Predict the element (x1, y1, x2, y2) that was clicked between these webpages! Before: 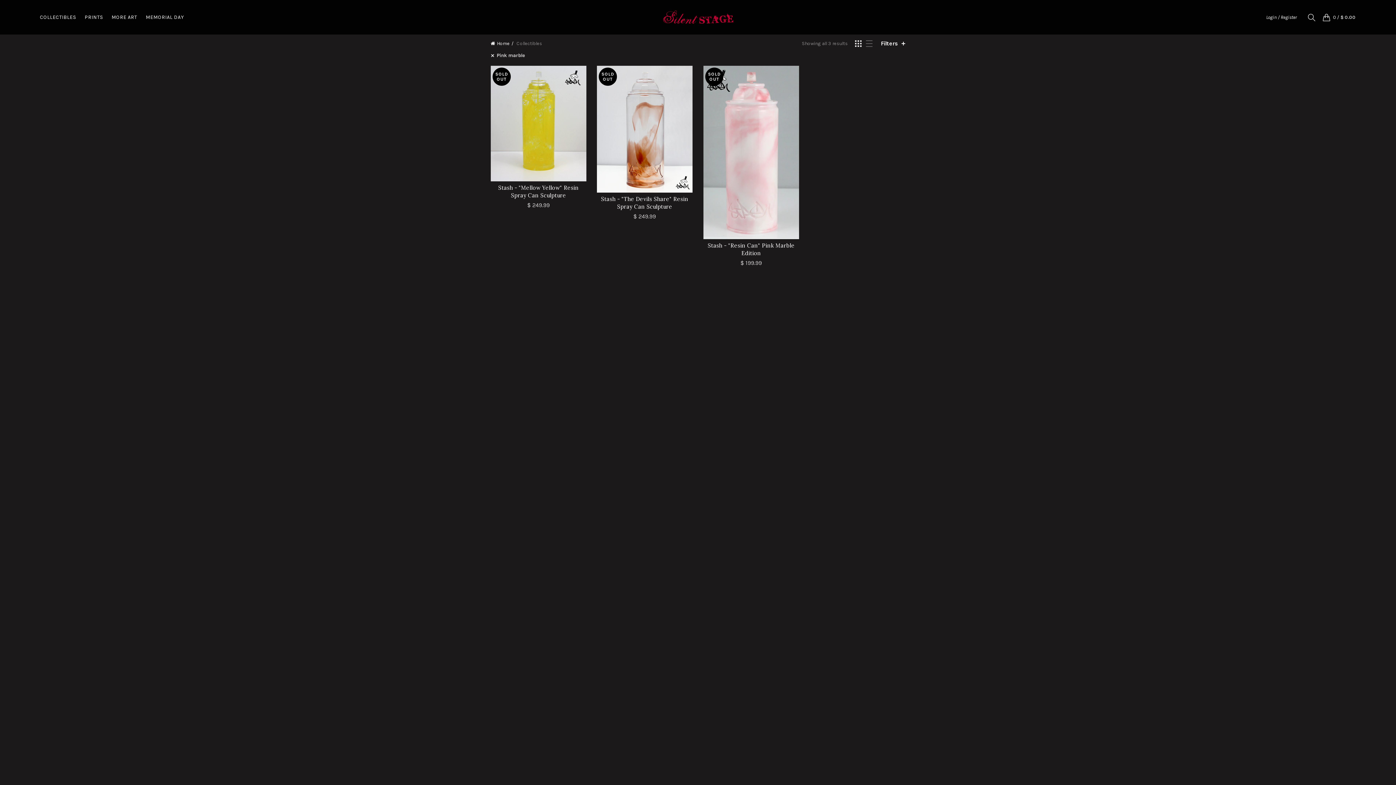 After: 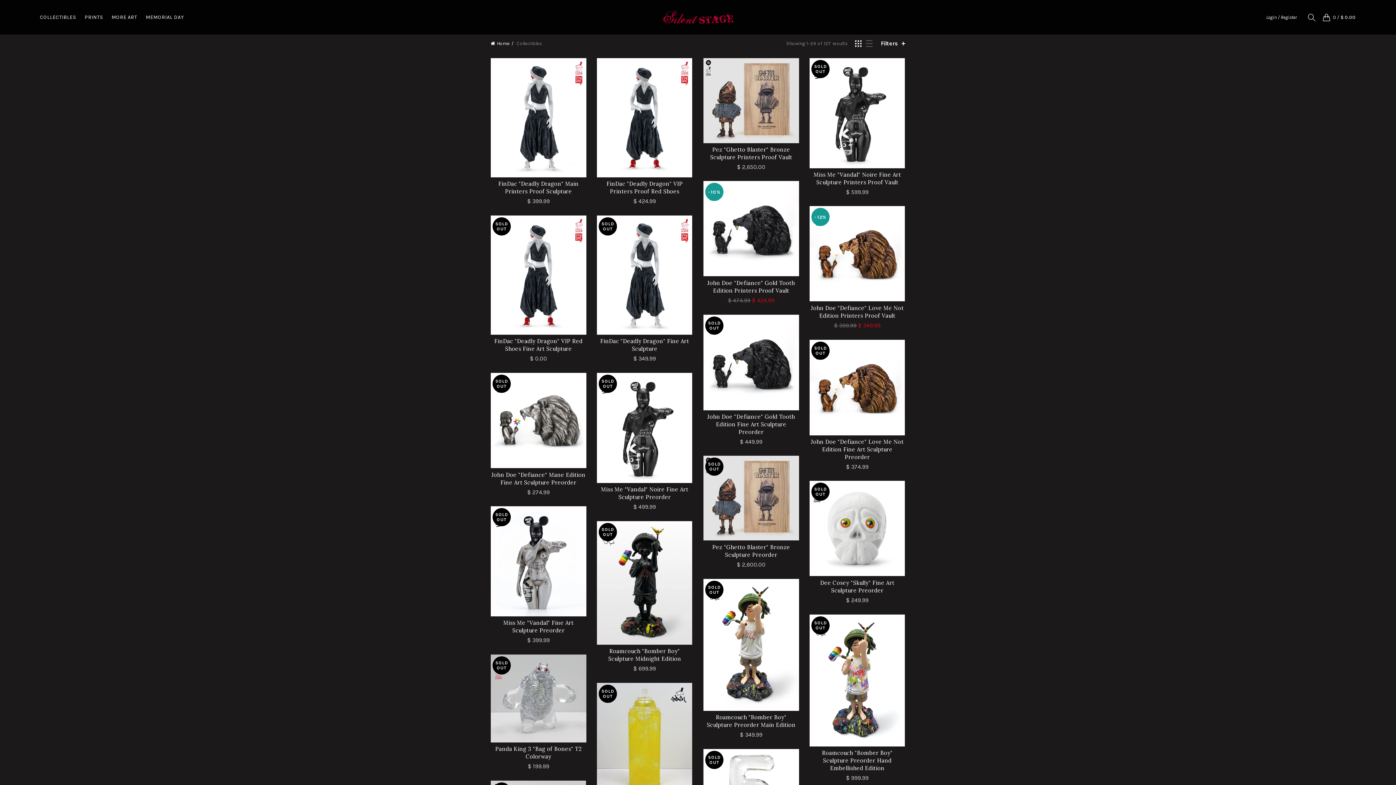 Action: bbox: (490, 52, 525, 58) label: Remove filter pink marble